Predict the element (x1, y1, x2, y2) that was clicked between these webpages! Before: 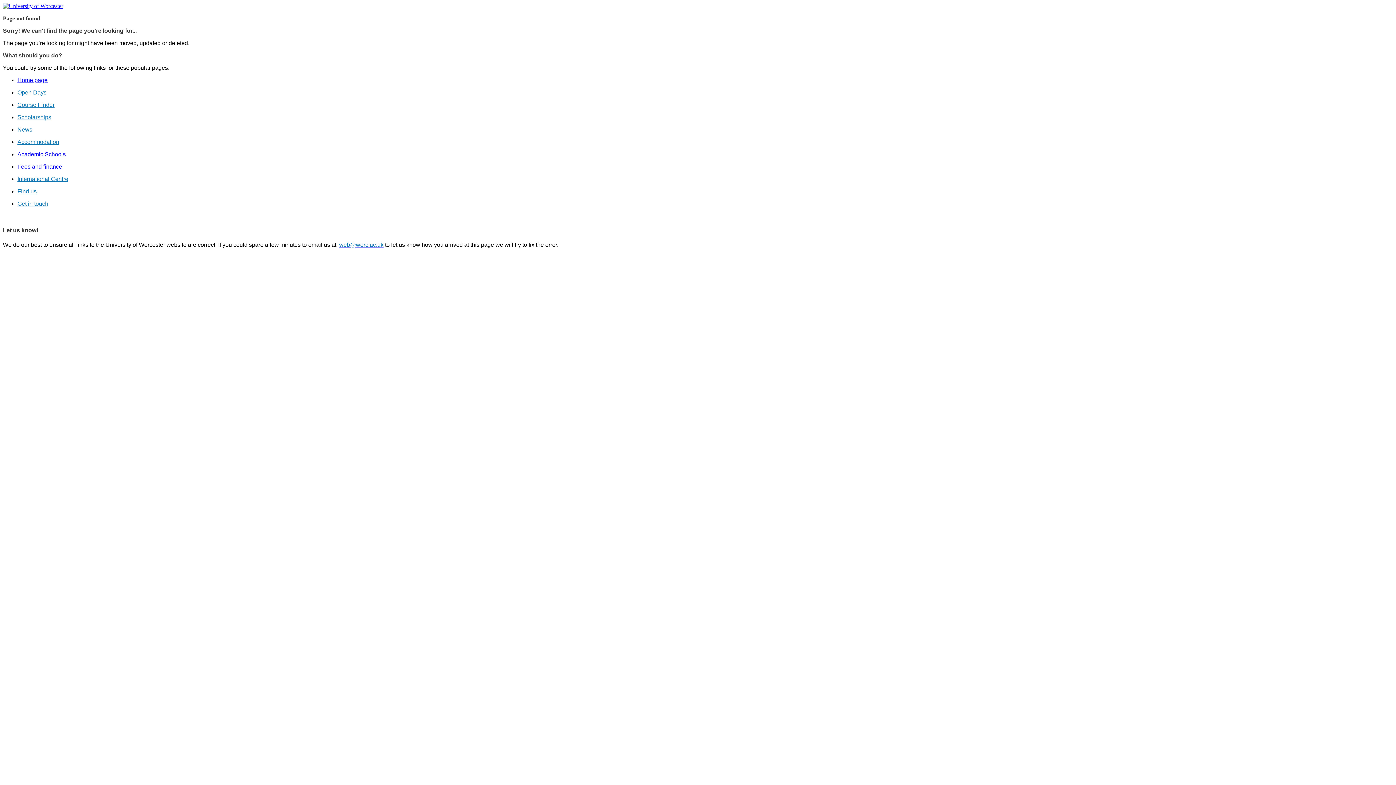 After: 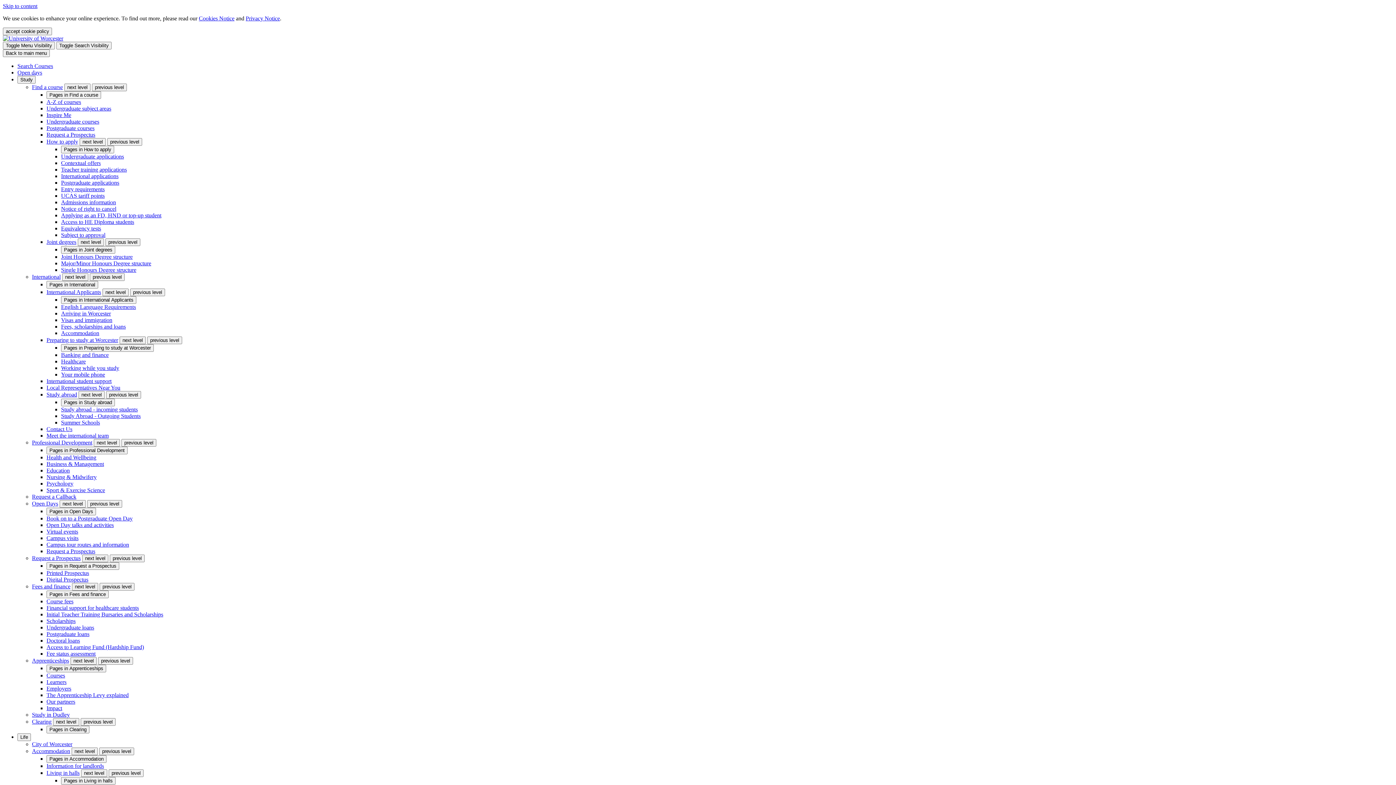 Action: label: International Centre bbox: (17, 176, 68, 182)